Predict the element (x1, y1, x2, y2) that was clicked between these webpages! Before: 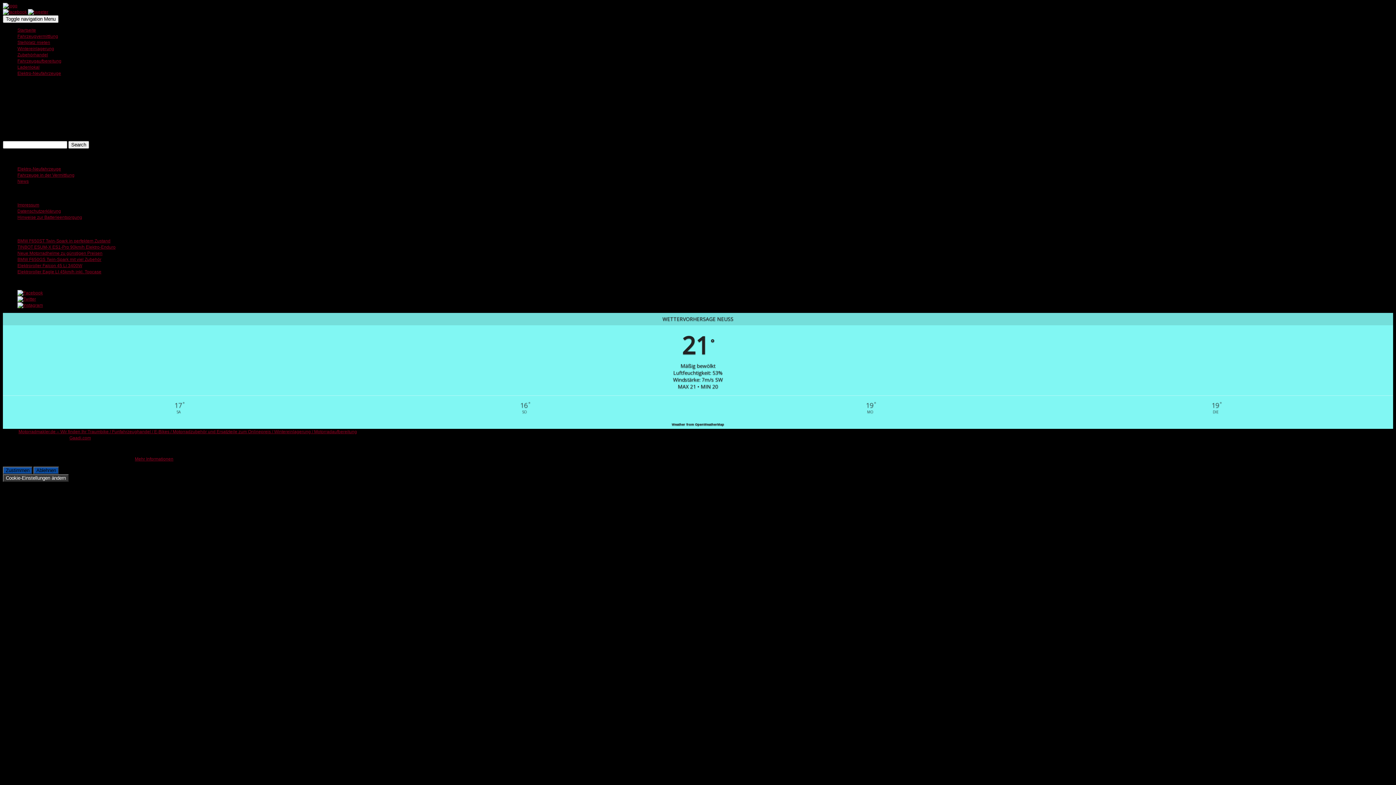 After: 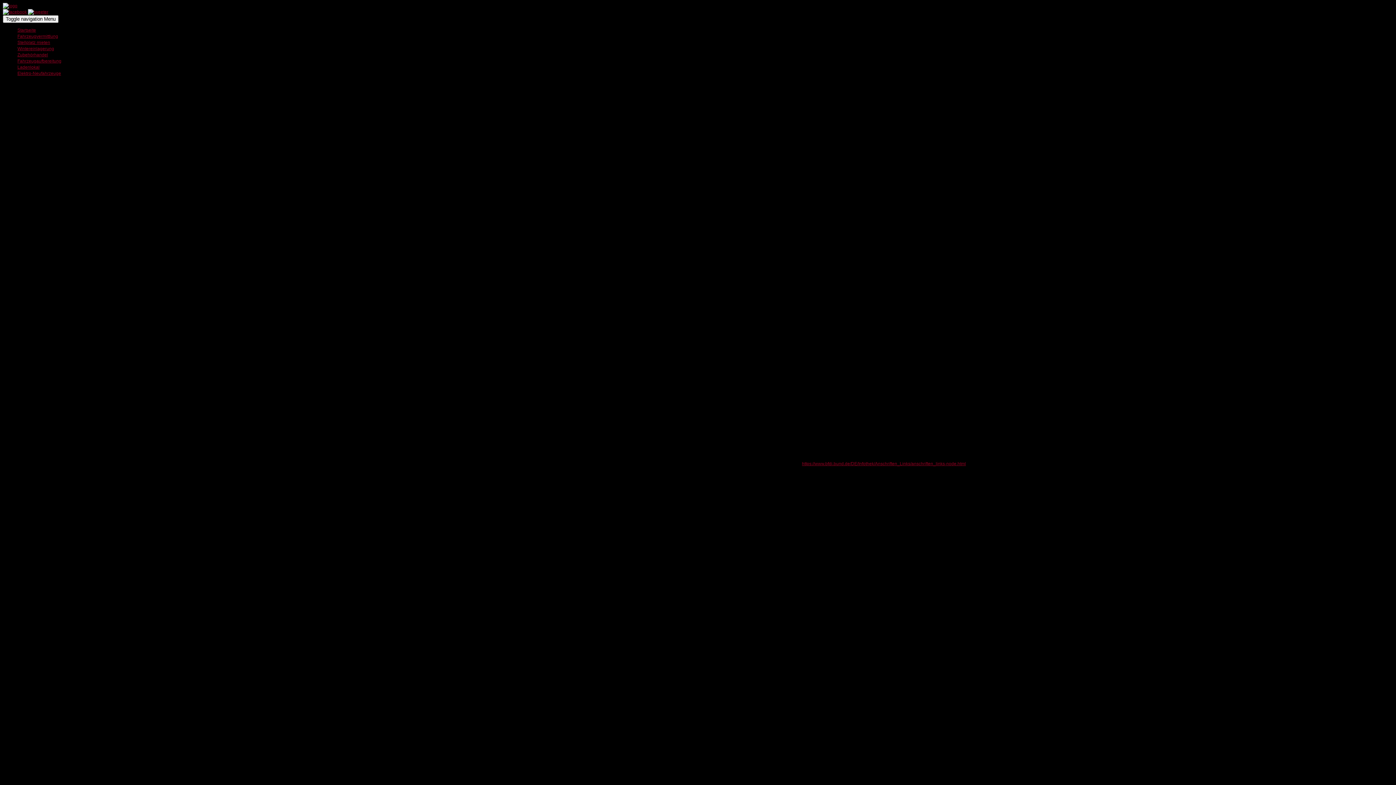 Action: bbox: (17, 208, 61, 213) label: Datenschutzerklärung